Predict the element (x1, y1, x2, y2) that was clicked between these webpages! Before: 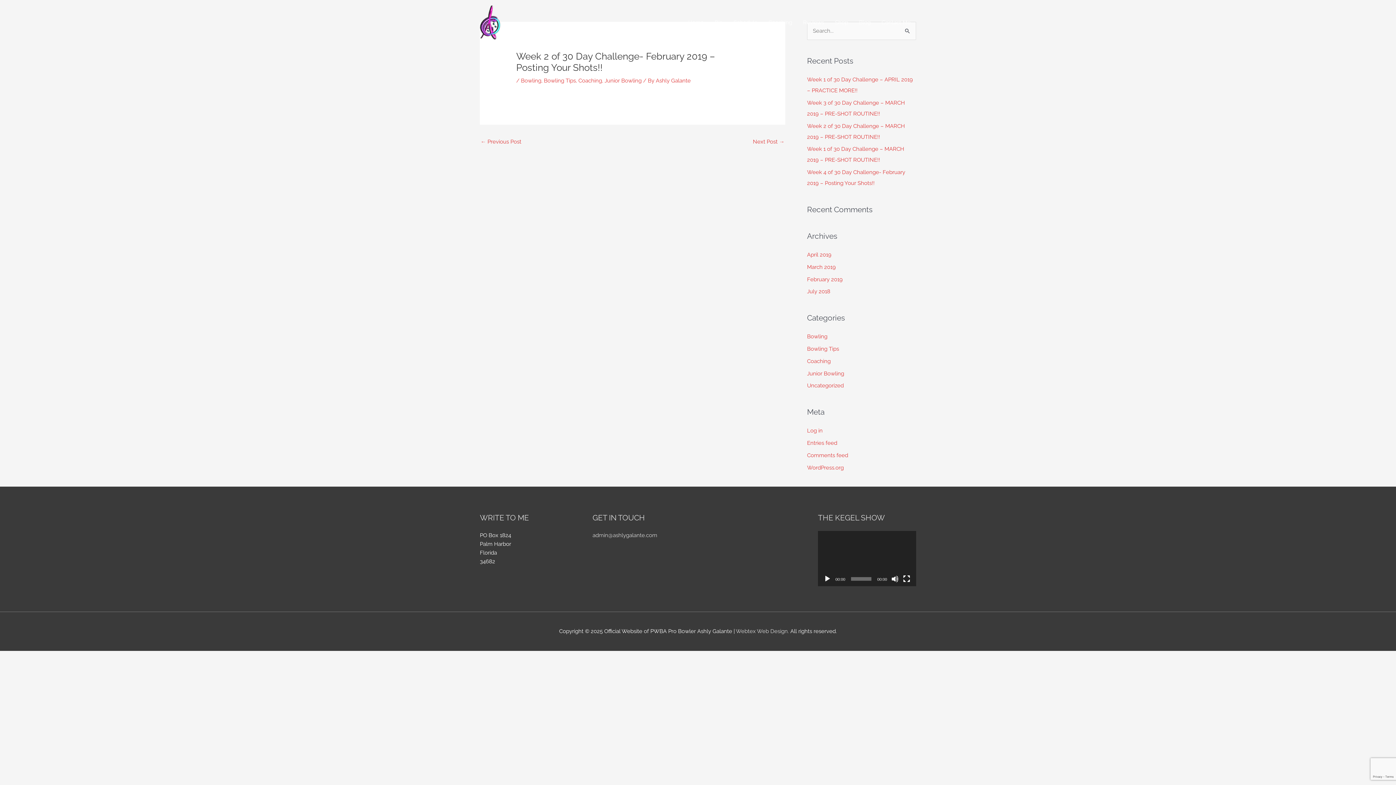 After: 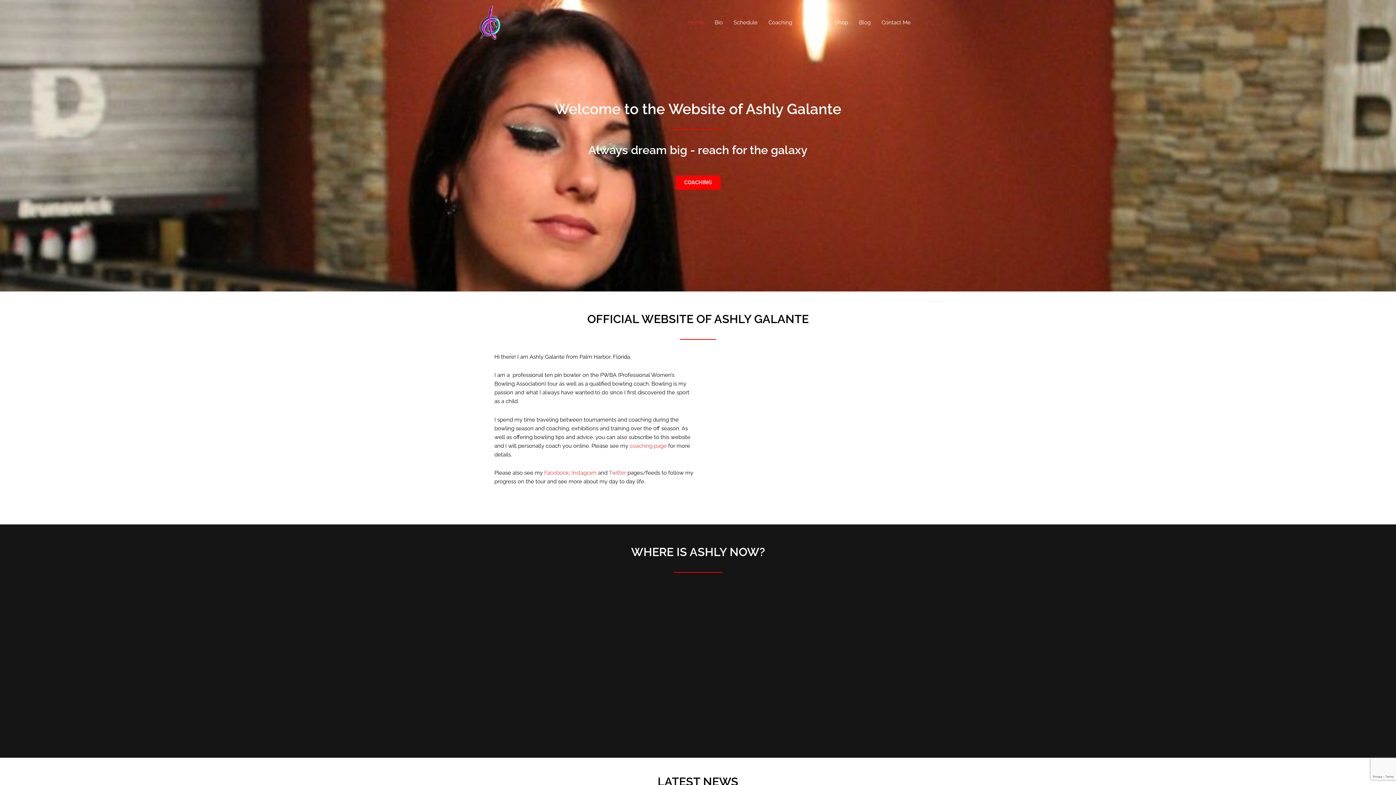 Action: label: Home bbox: (682, 0, 709, 45)